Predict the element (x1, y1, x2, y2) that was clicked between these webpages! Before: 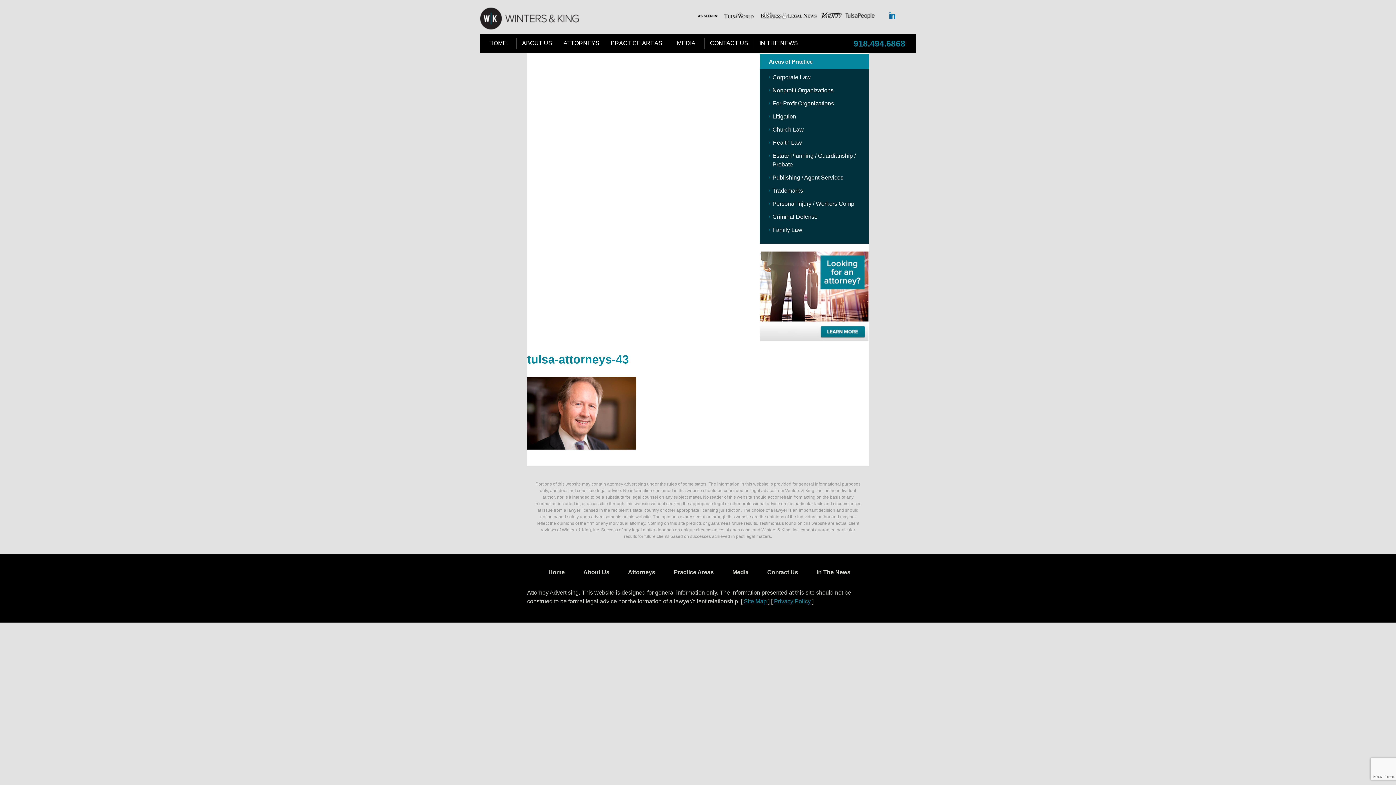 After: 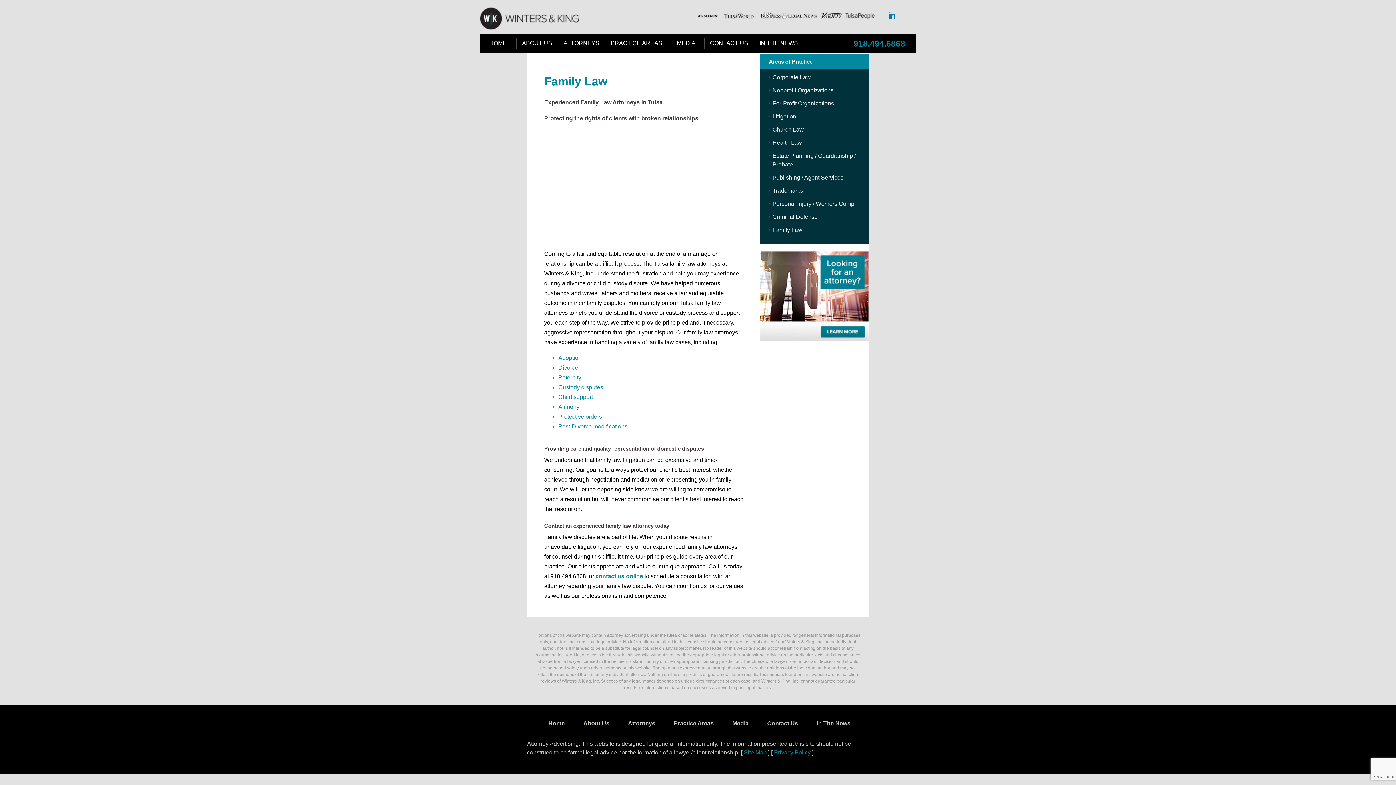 Action: label: Family Law bbox: (760, 223, 867, 236)